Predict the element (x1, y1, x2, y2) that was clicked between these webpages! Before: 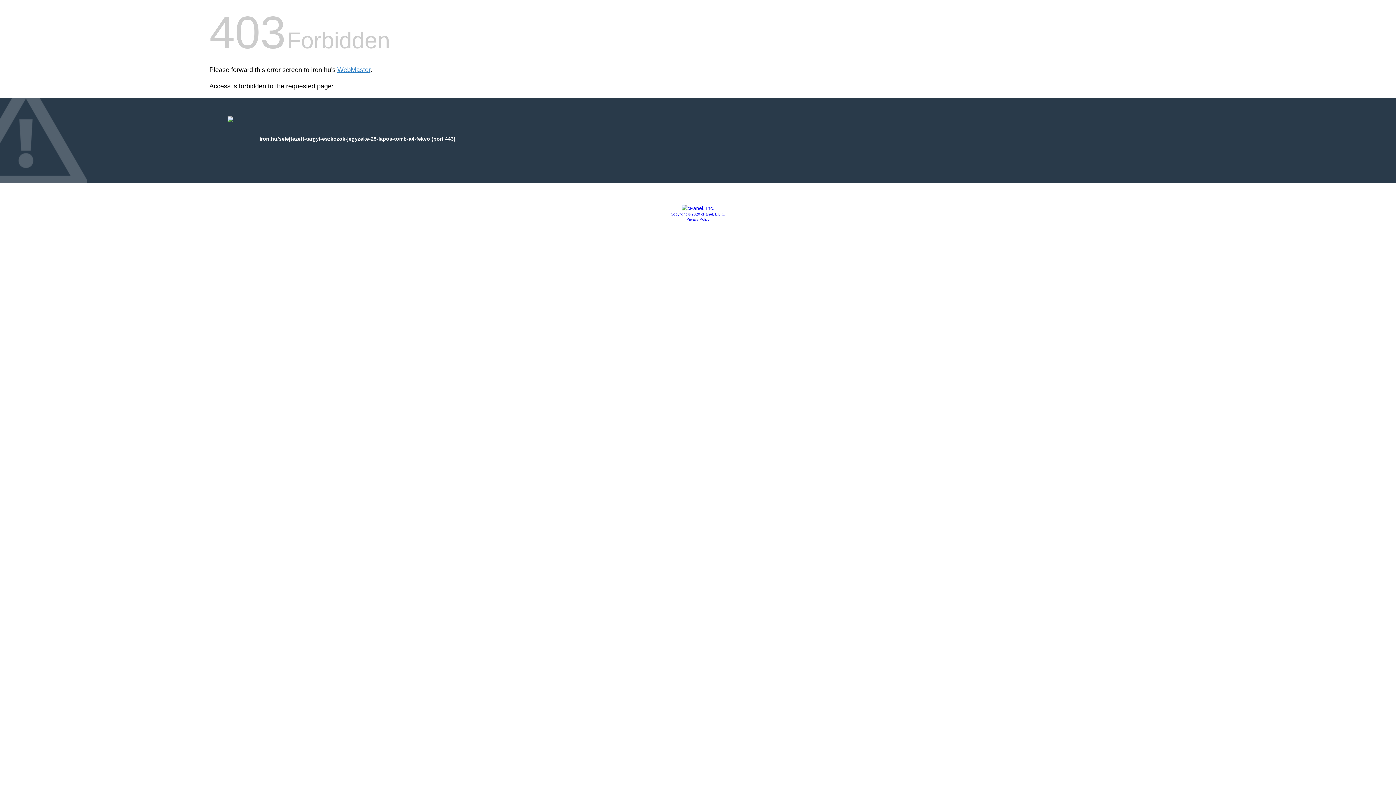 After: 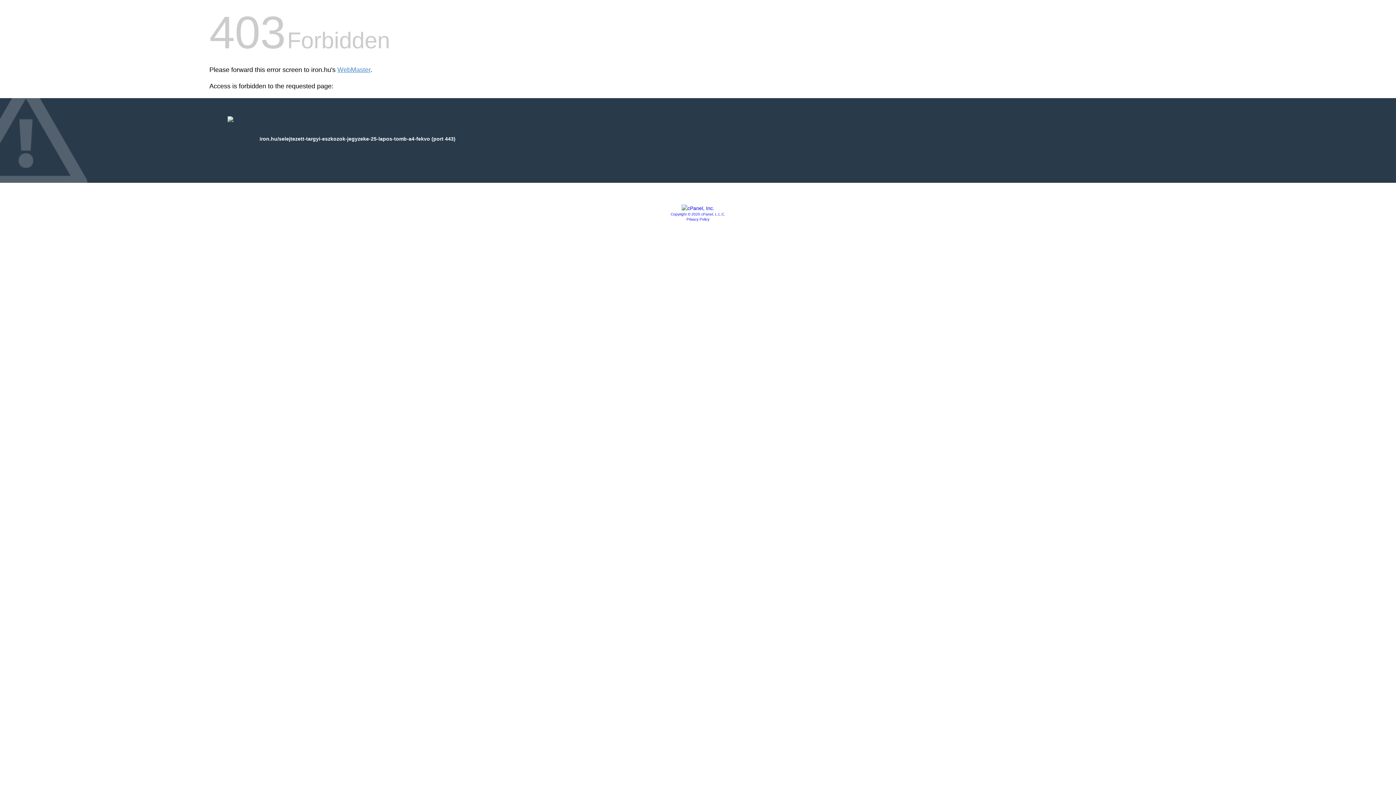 Action: bbox: (681, 205, 714, 211)